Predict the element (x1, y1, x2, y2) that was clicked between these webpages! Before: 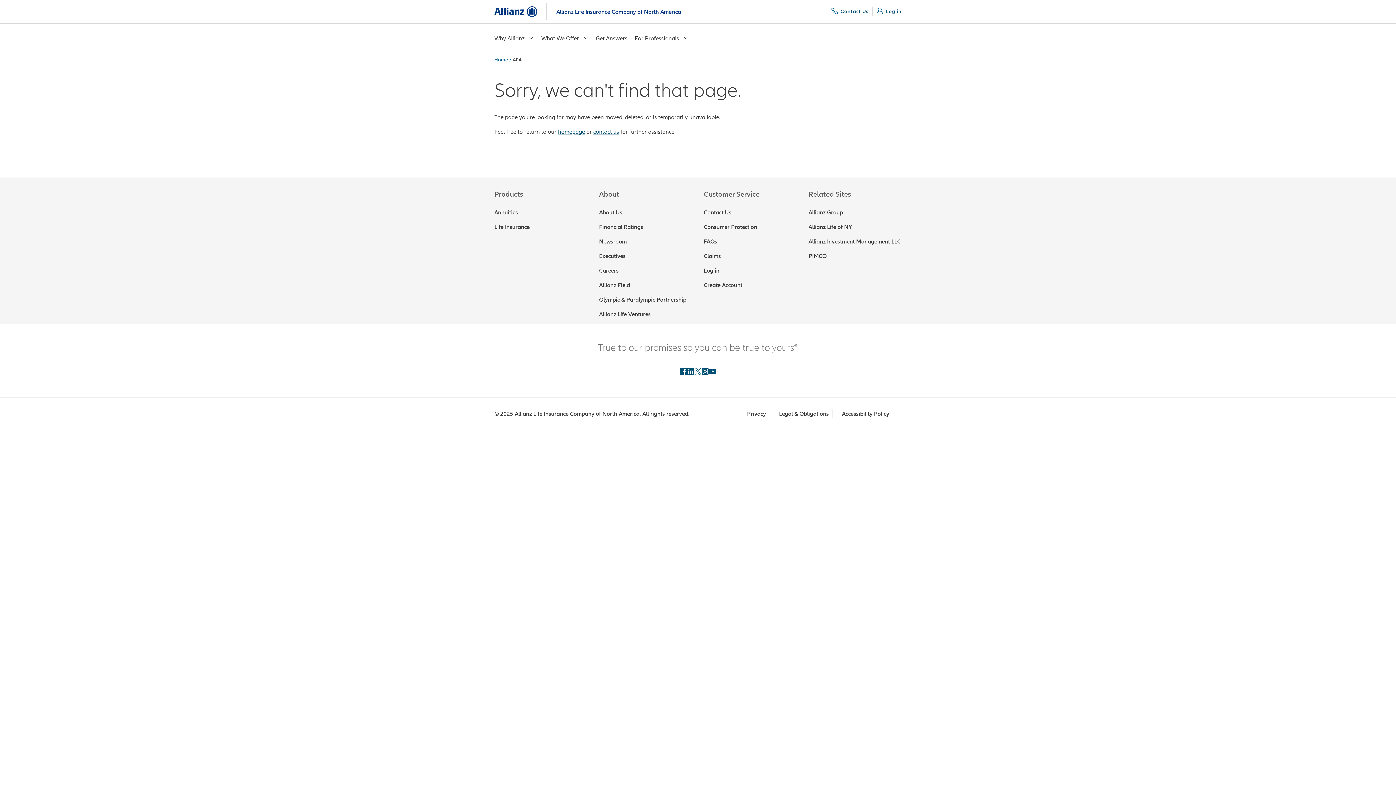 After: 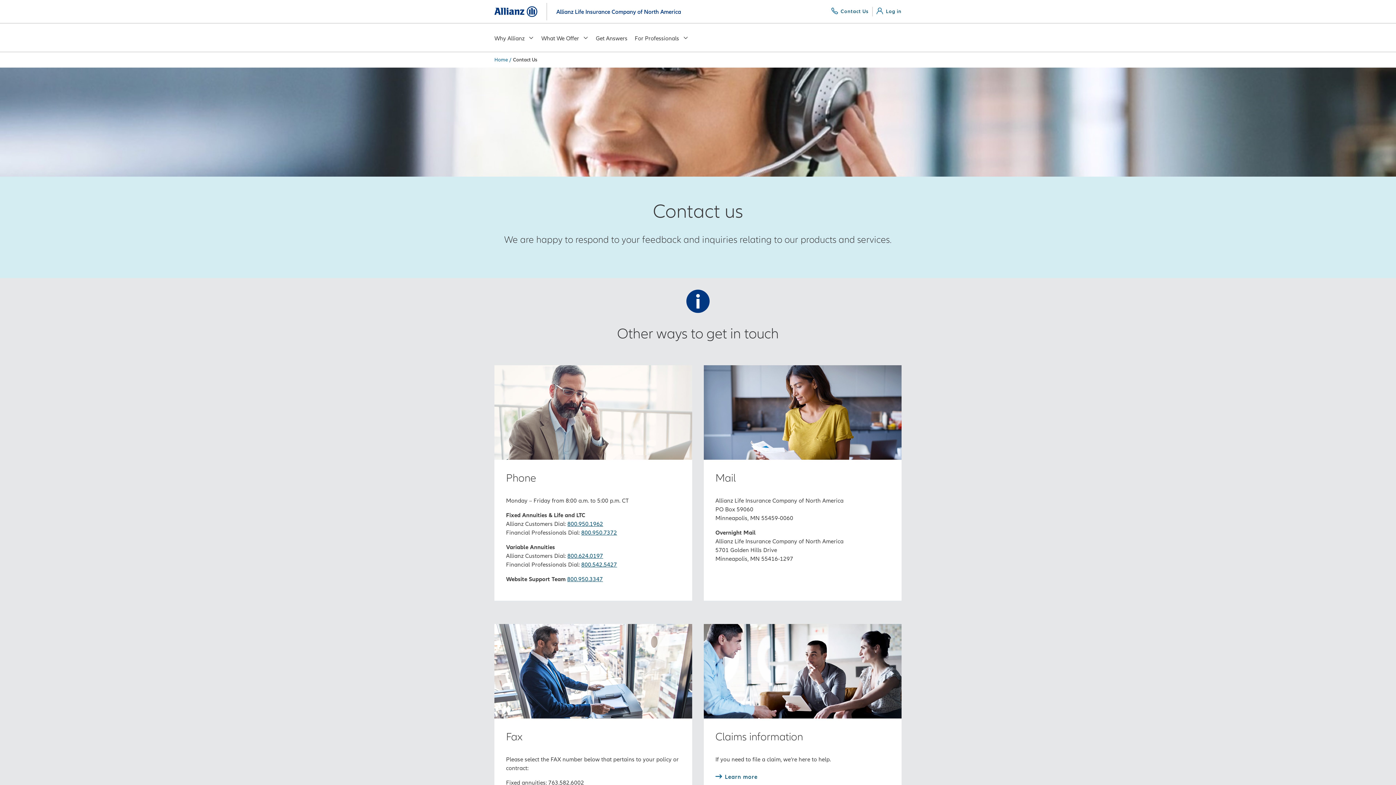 Action: label: contact us bbox: (593, 128, 619, 134)